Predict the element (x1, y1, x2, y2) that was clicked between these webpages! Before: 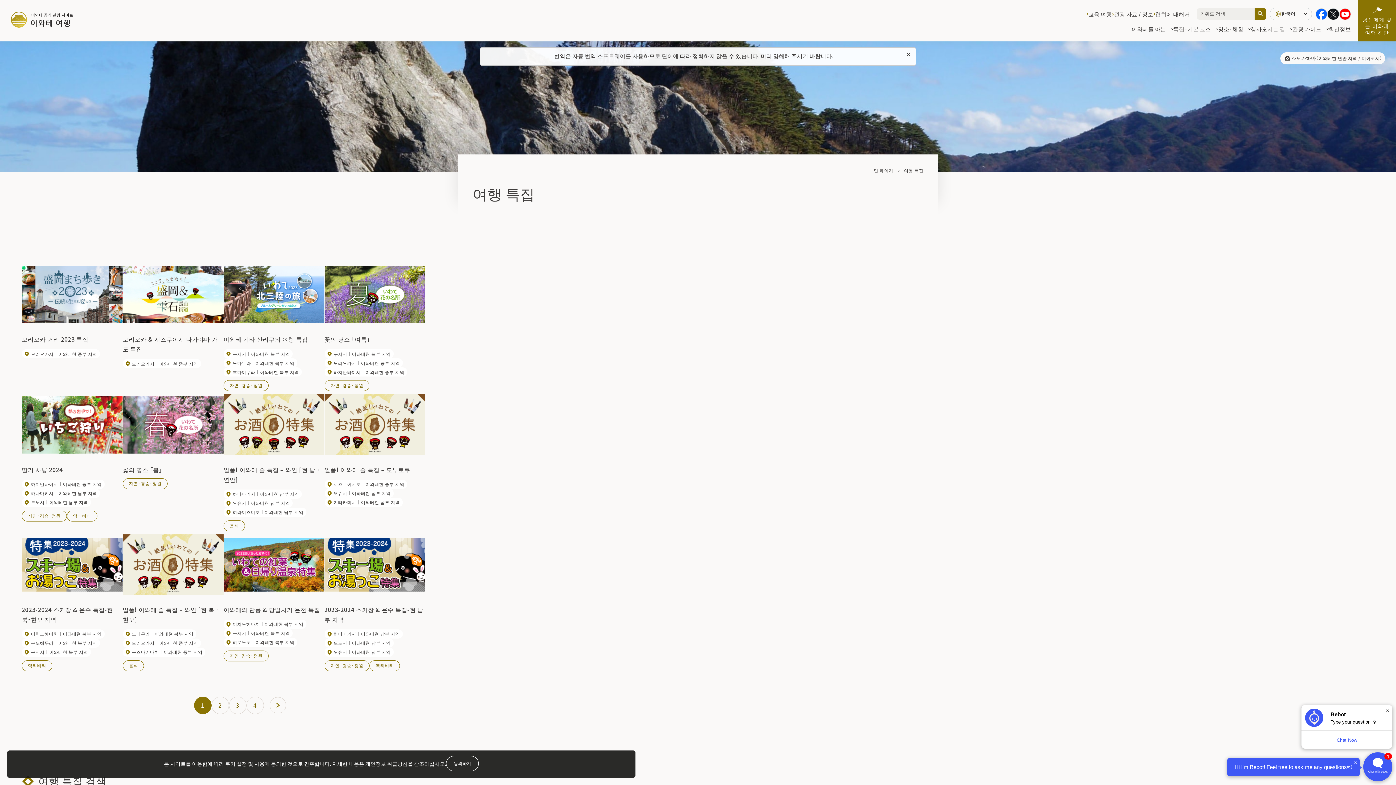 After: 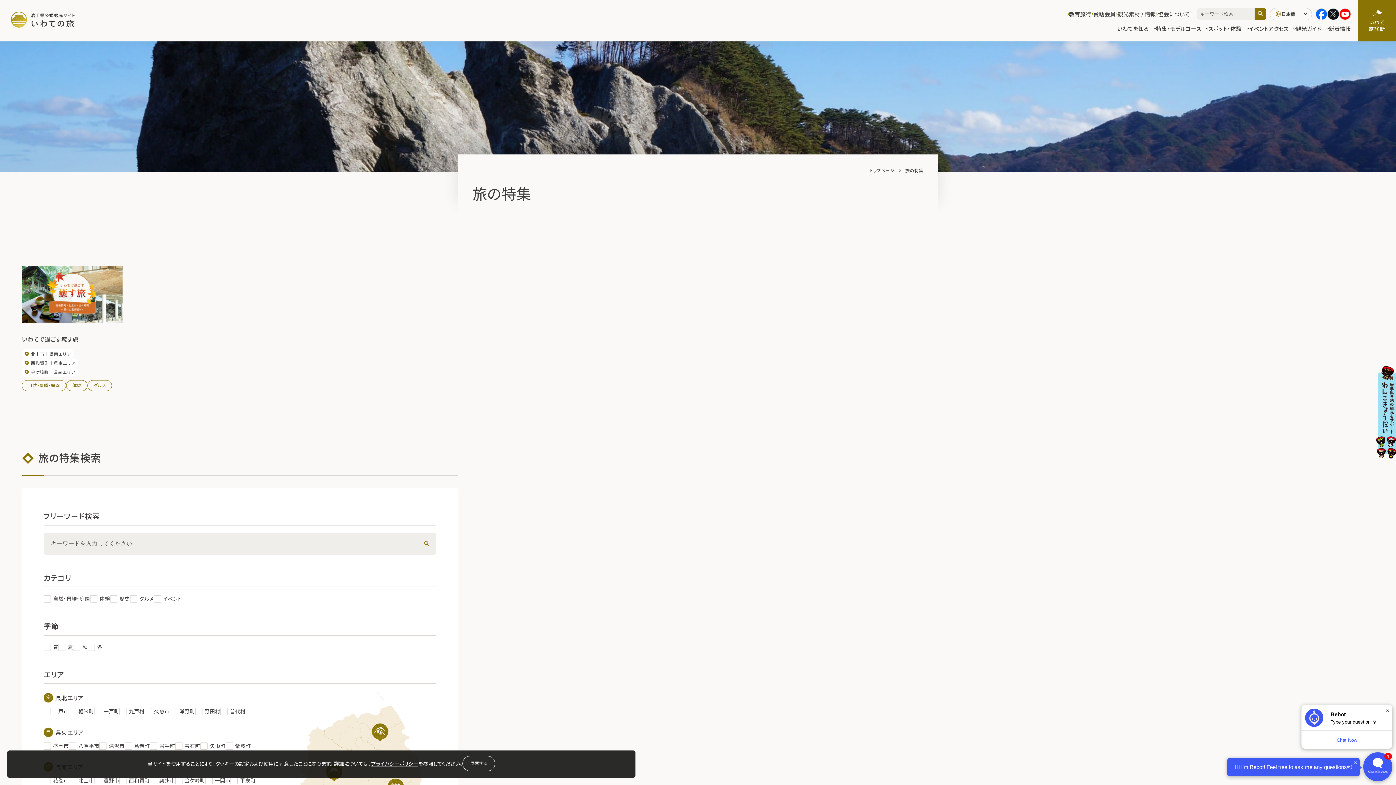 Action: bbox: (122, 660, 144, 671) label: 음식